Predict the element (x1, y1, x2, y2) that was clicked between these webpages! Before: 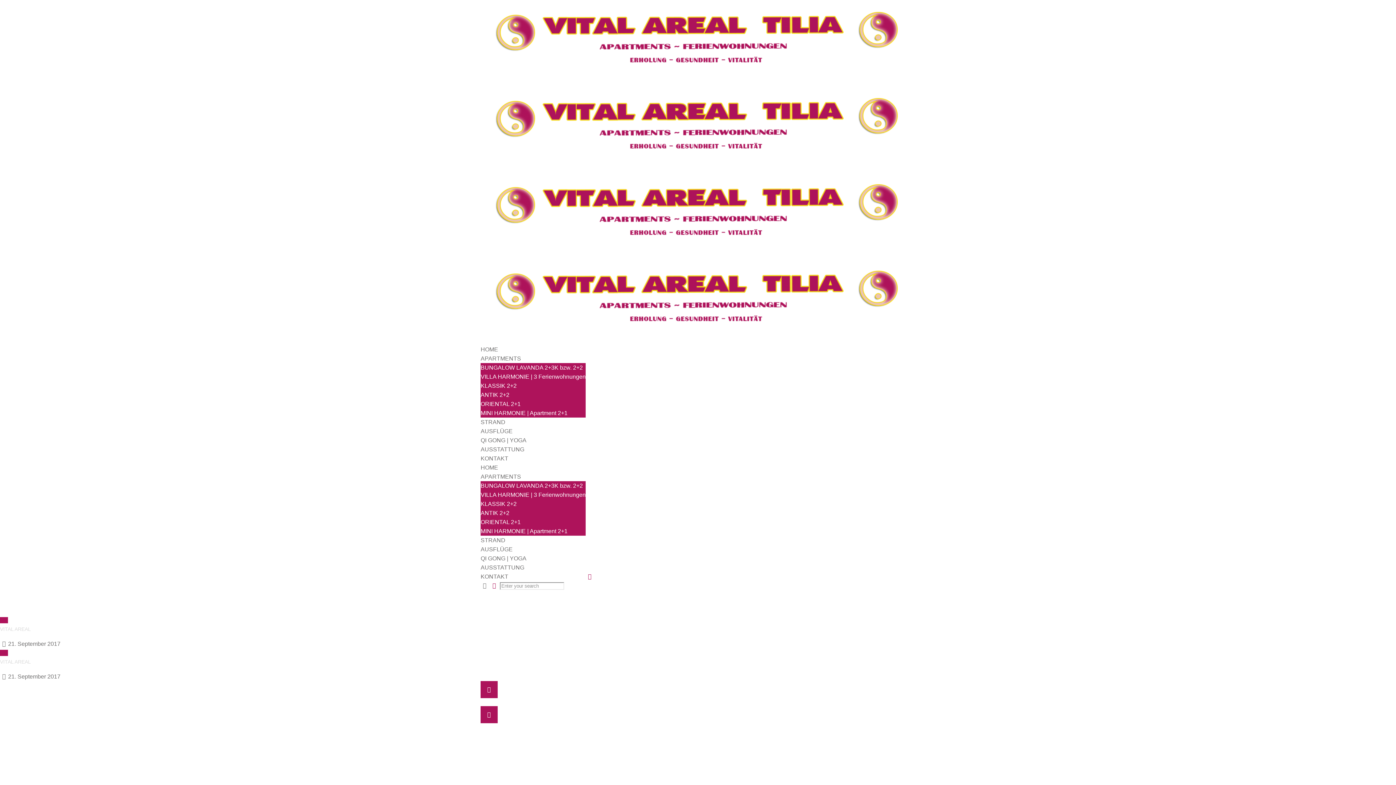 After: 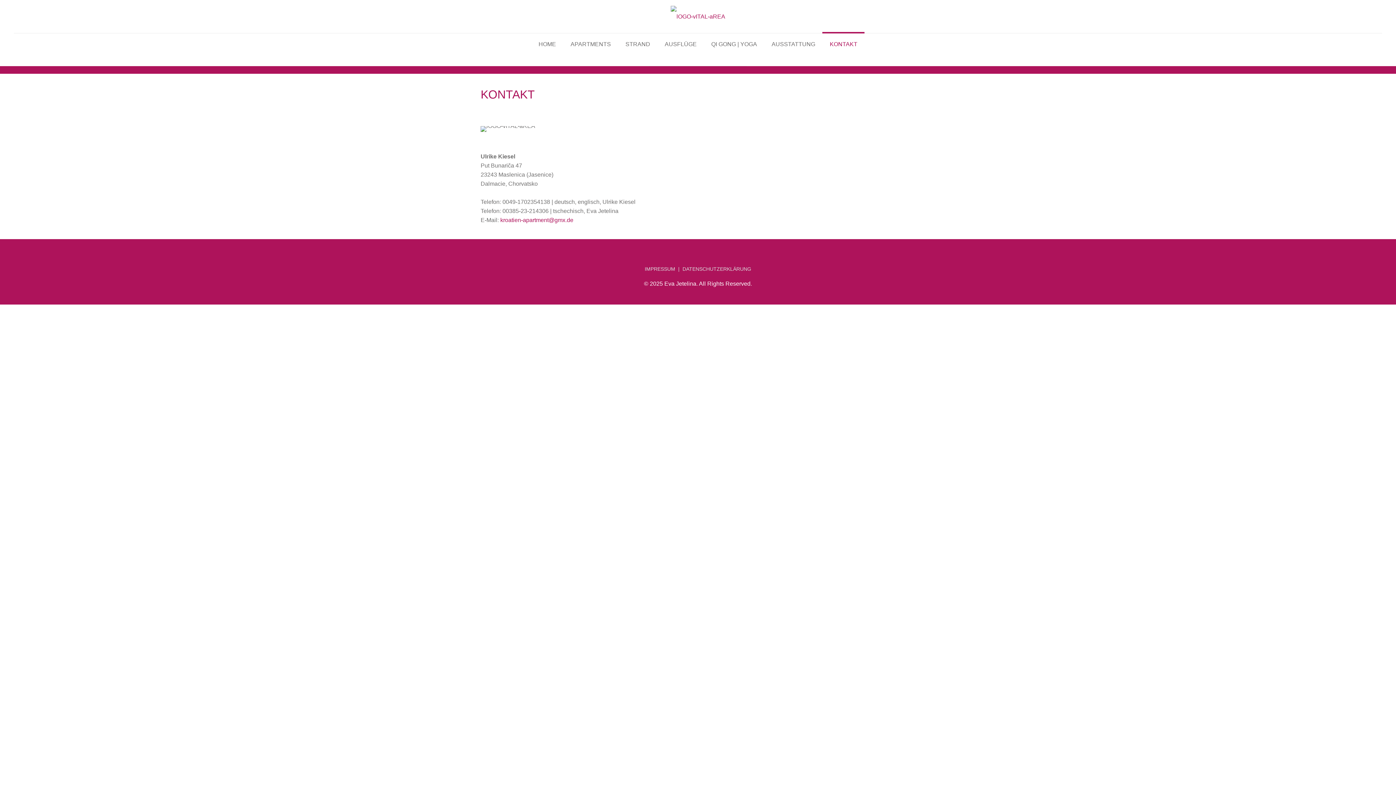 Action: label: KONTAKT bbox: (480, 450, 508, 467)